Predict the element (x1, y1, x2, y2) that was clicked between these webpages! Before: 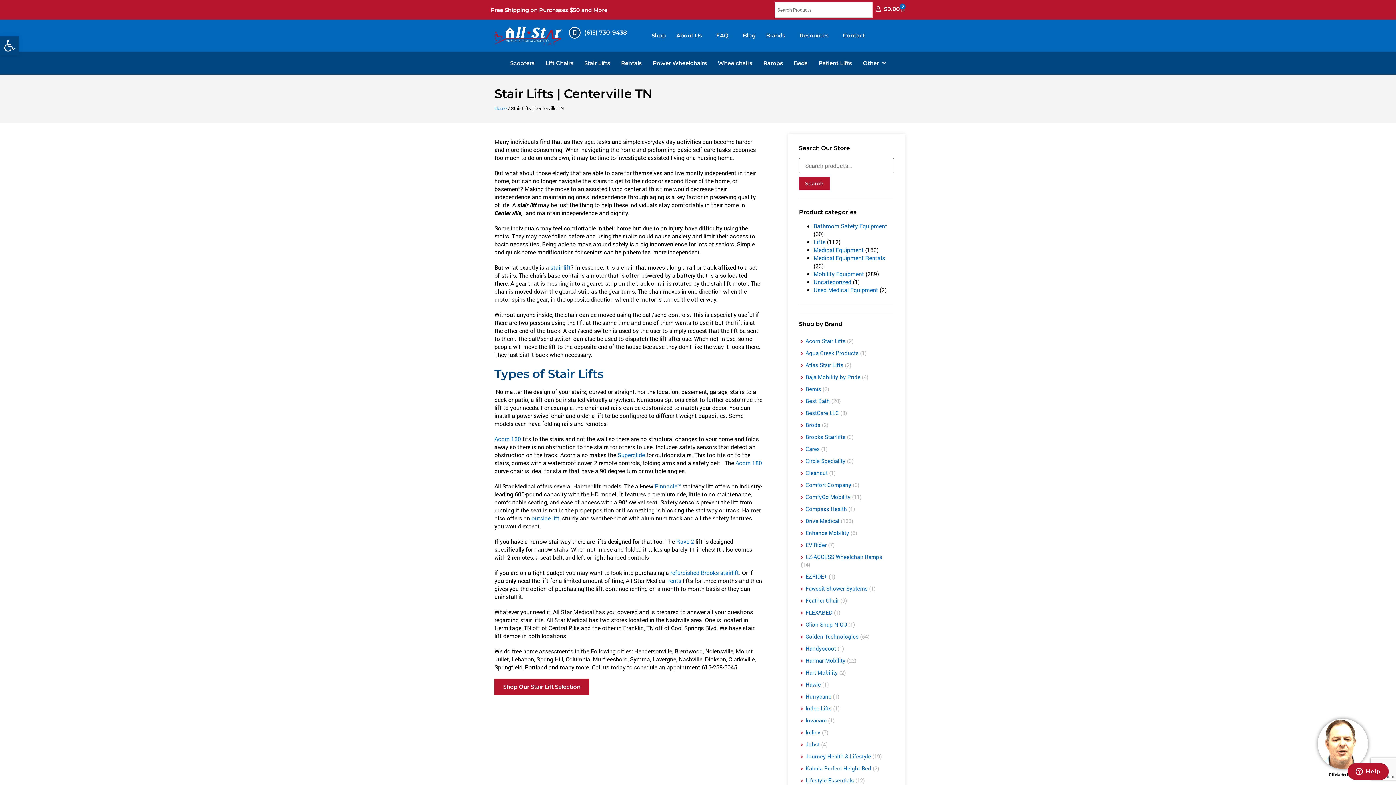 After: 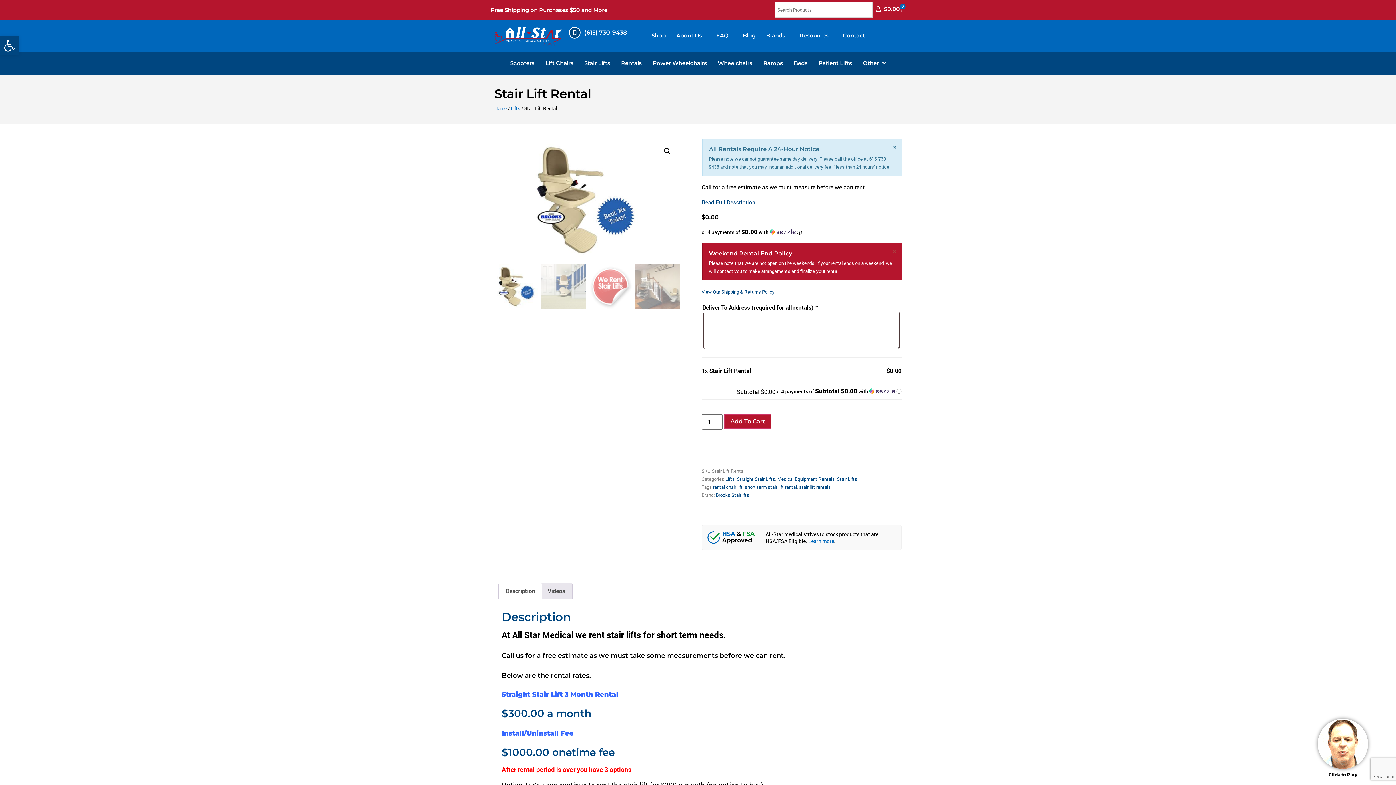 Action: label: rents bbox: (668, 577, 681, 584)